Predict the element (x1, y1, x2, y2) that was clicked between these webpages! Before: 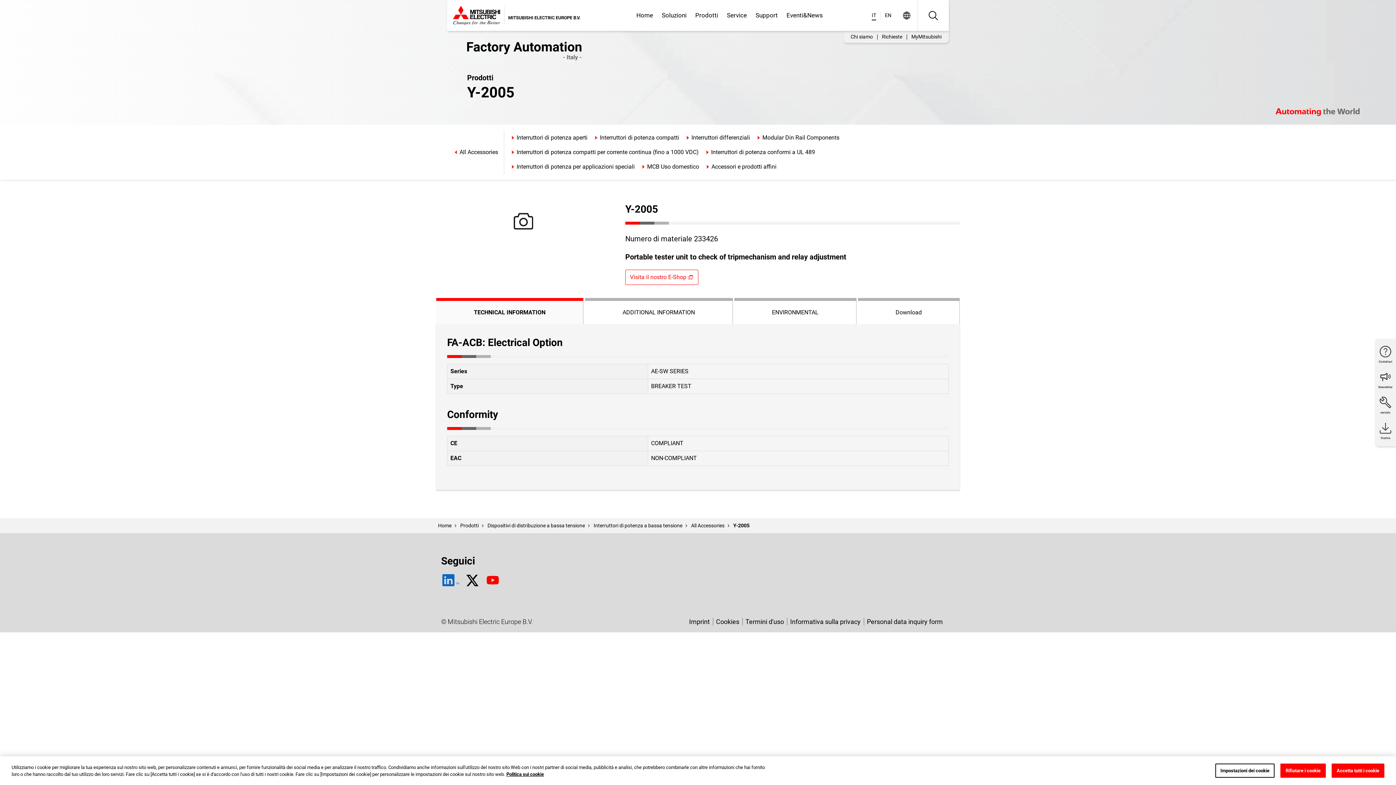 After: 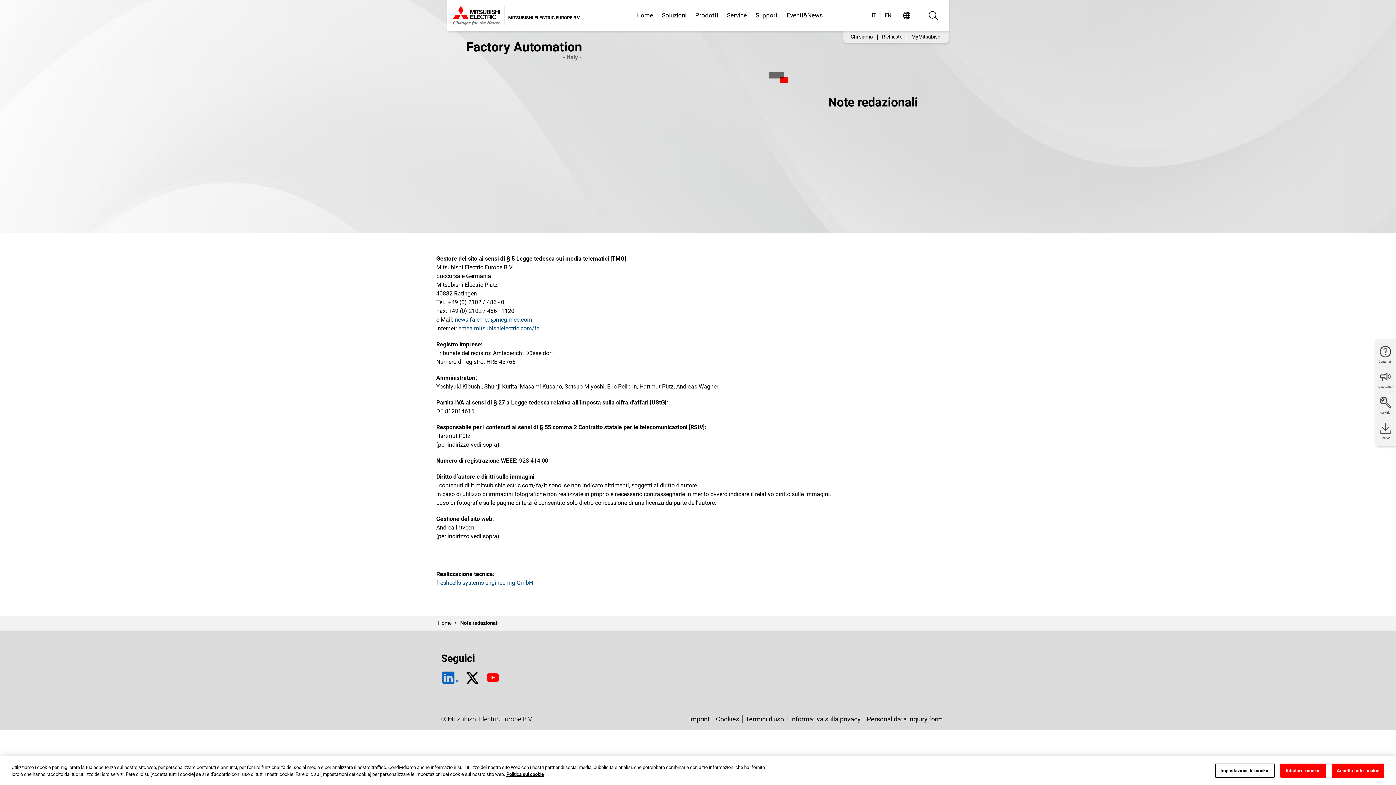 Action: bbox: (686, 117, 713, 124) label: Imprint